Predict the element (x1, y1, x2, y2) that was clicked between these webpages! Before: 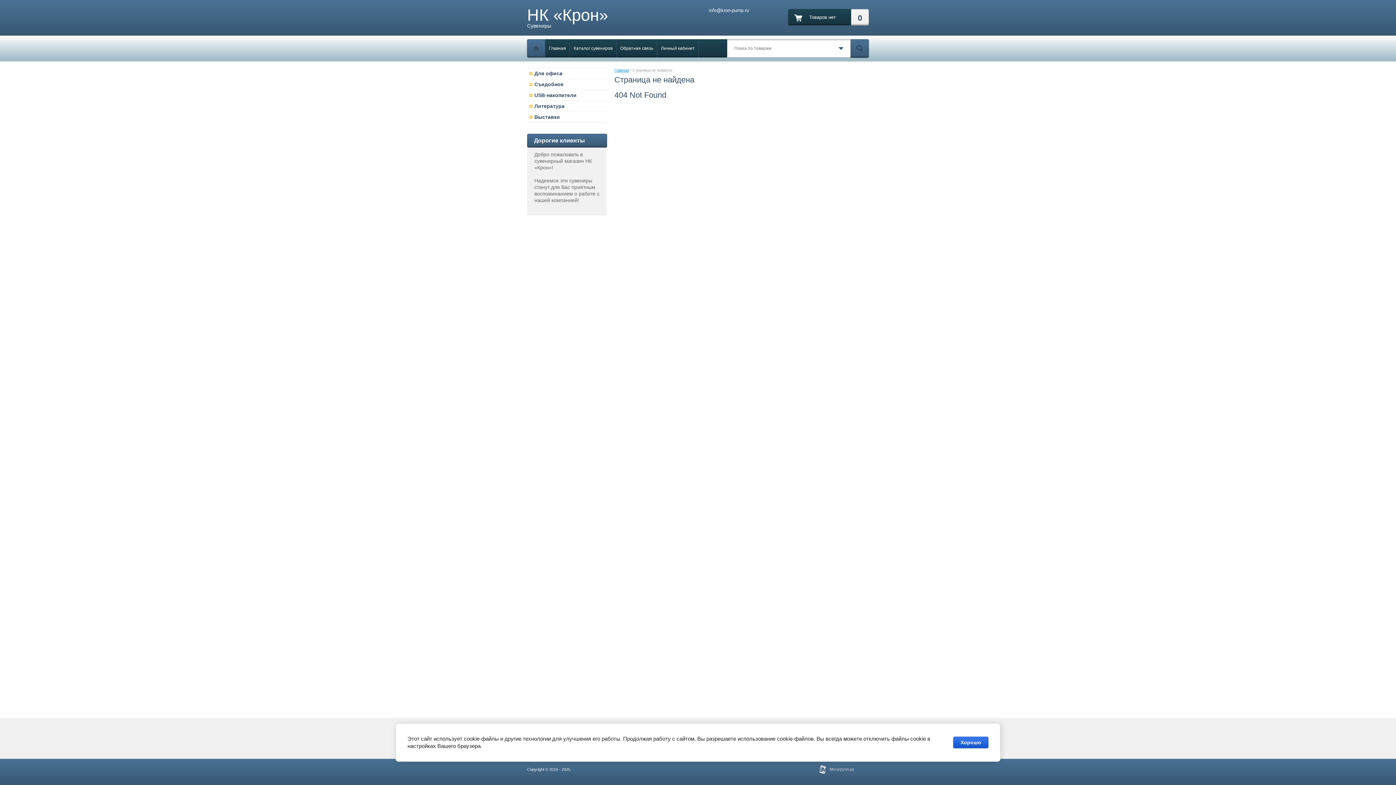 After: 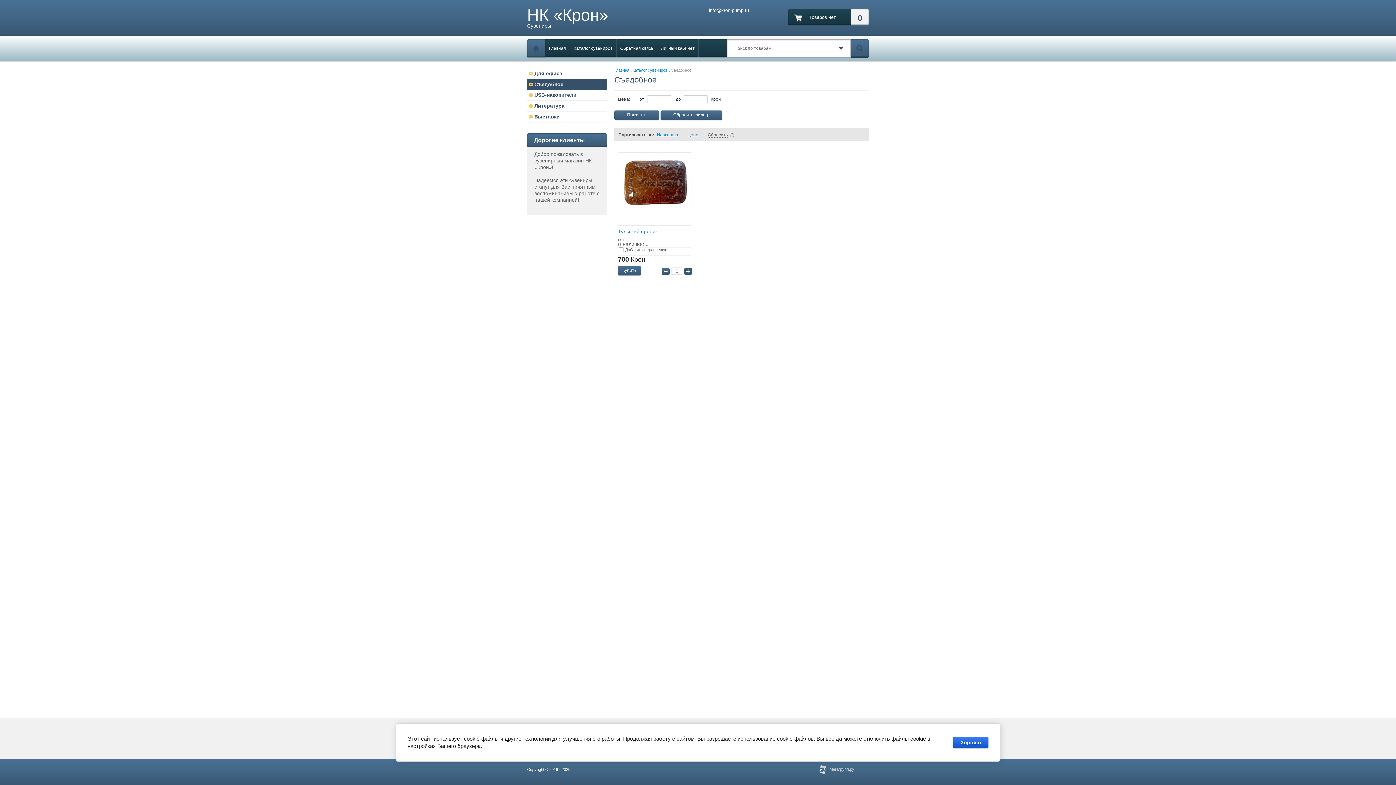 Action: bbox: (527, 79, 607, 90) label: Съедобное